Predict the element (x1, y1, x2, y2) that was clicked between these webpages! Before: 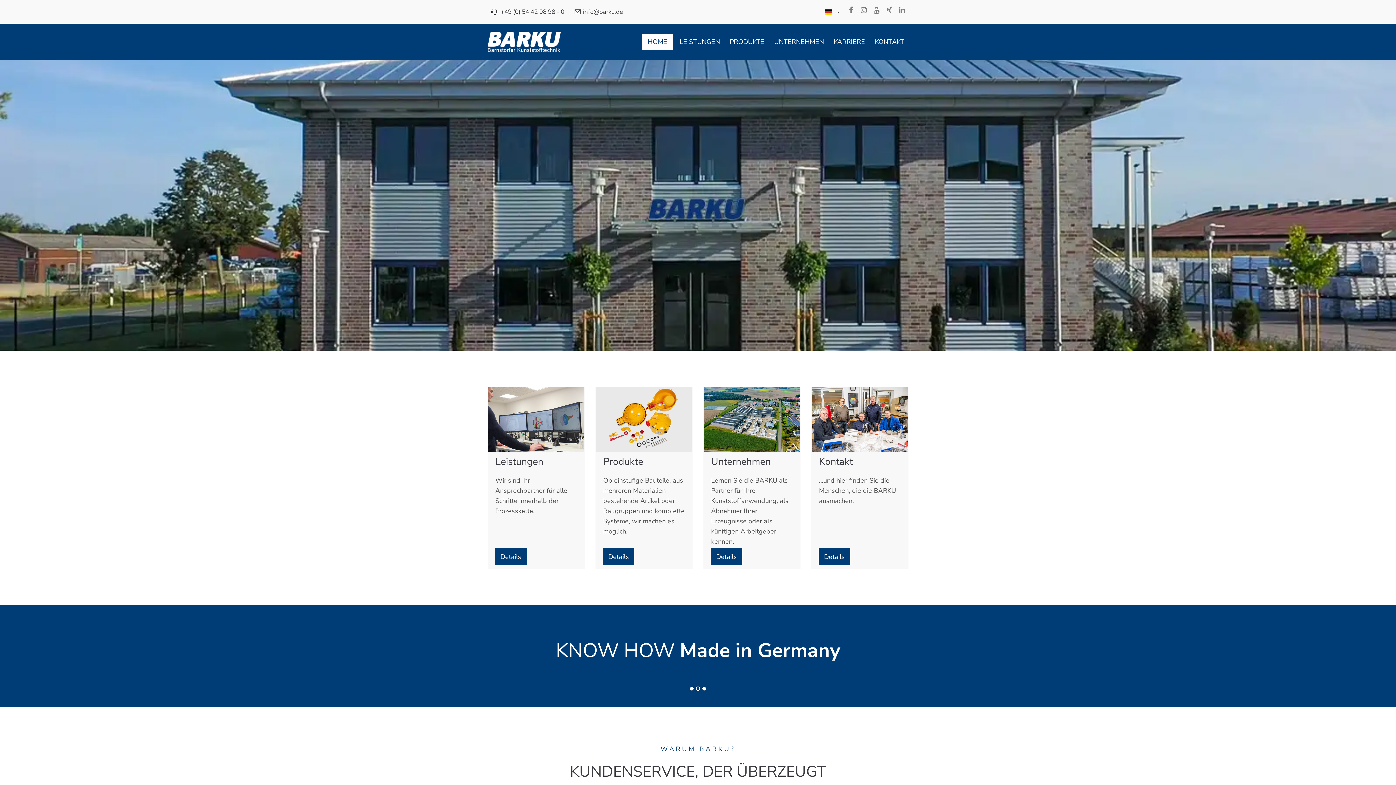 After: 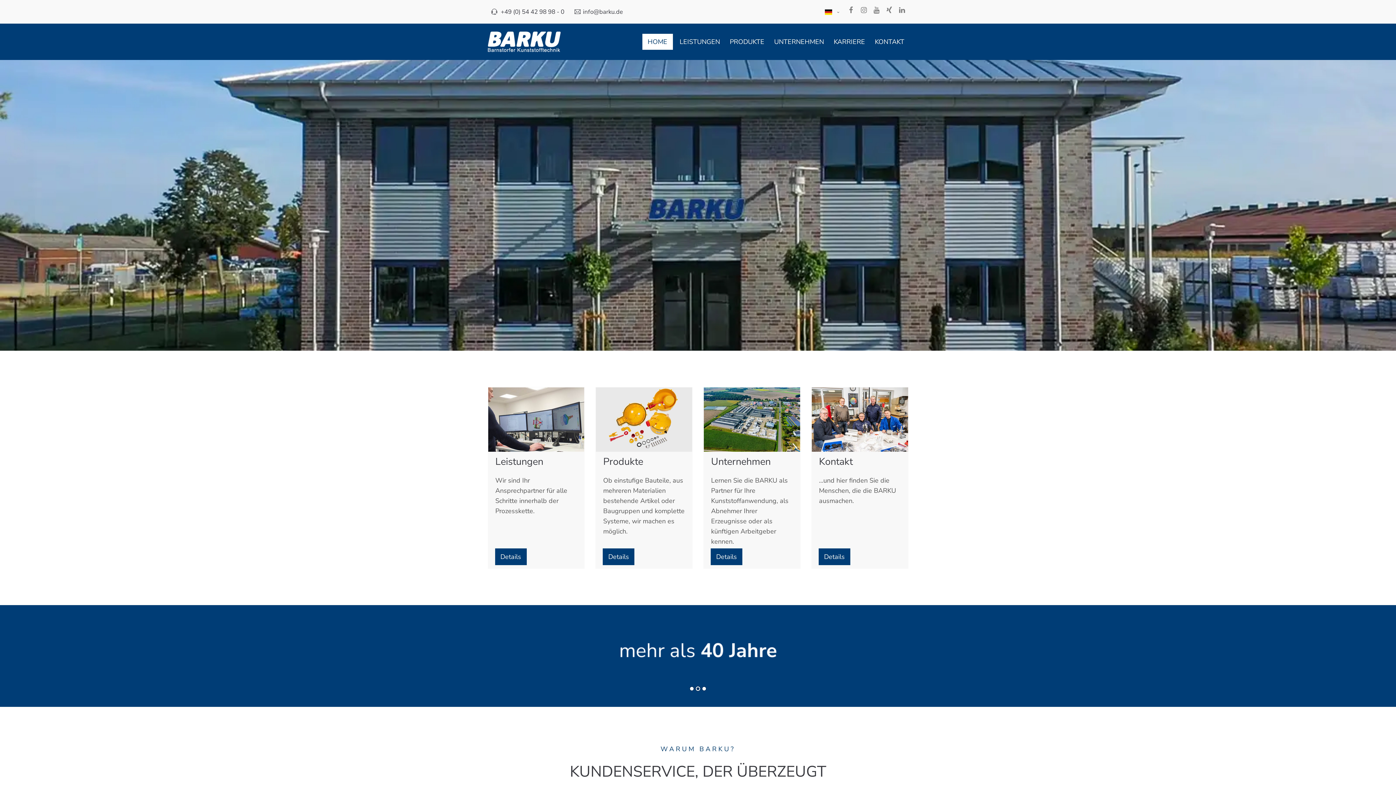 Action: bbox: (487, 23, 560, 60)